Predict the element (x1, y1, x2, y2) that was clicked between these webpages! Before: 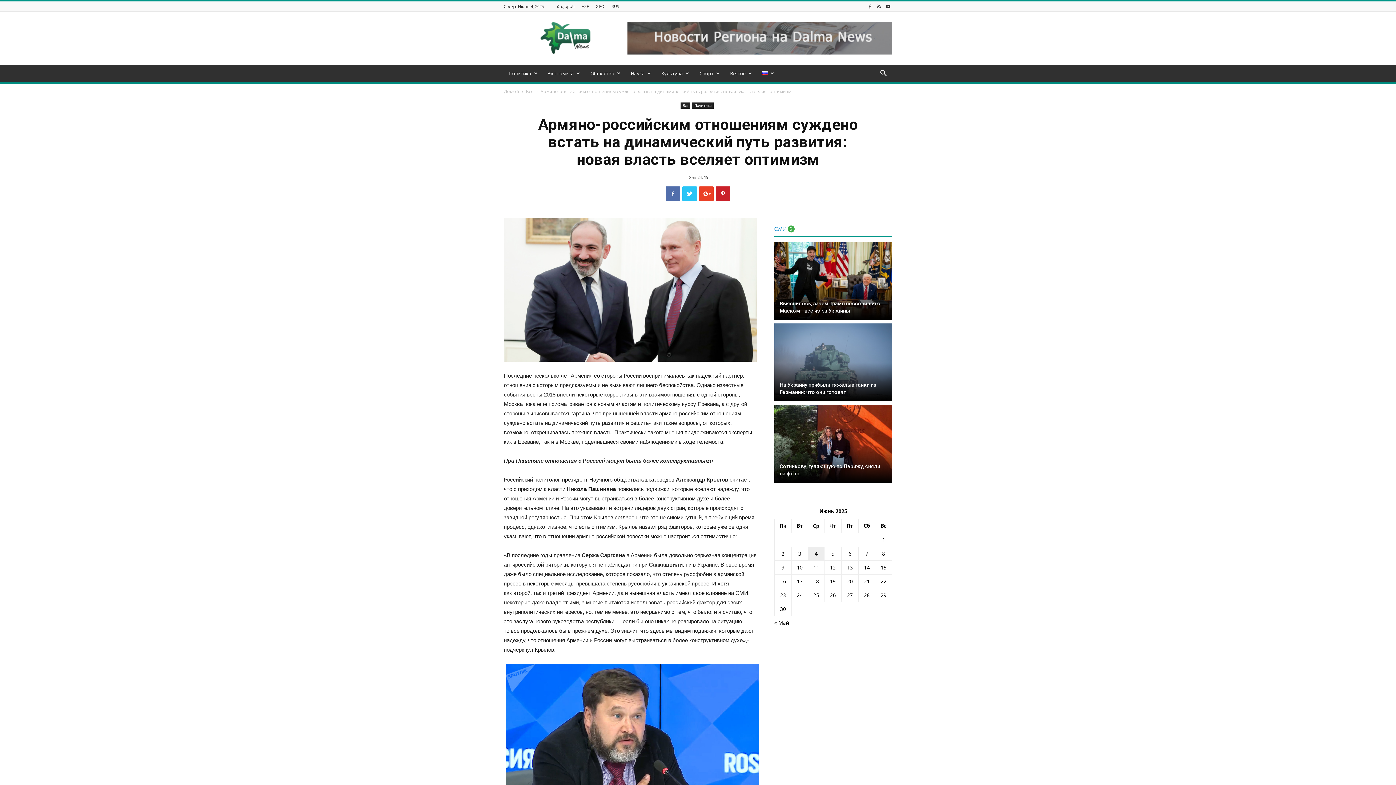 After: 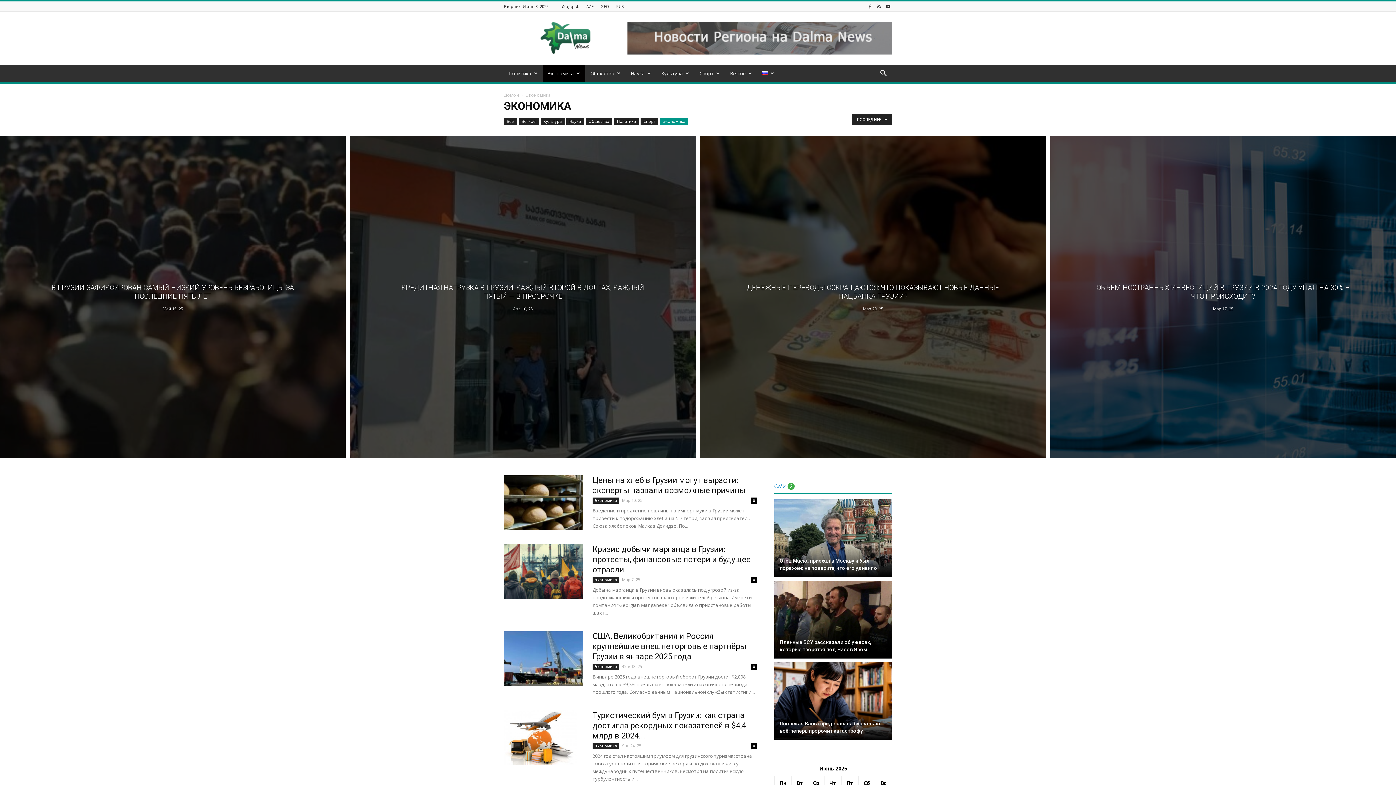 Action: label: Экономика bbox: (542, 64, 585, 82)